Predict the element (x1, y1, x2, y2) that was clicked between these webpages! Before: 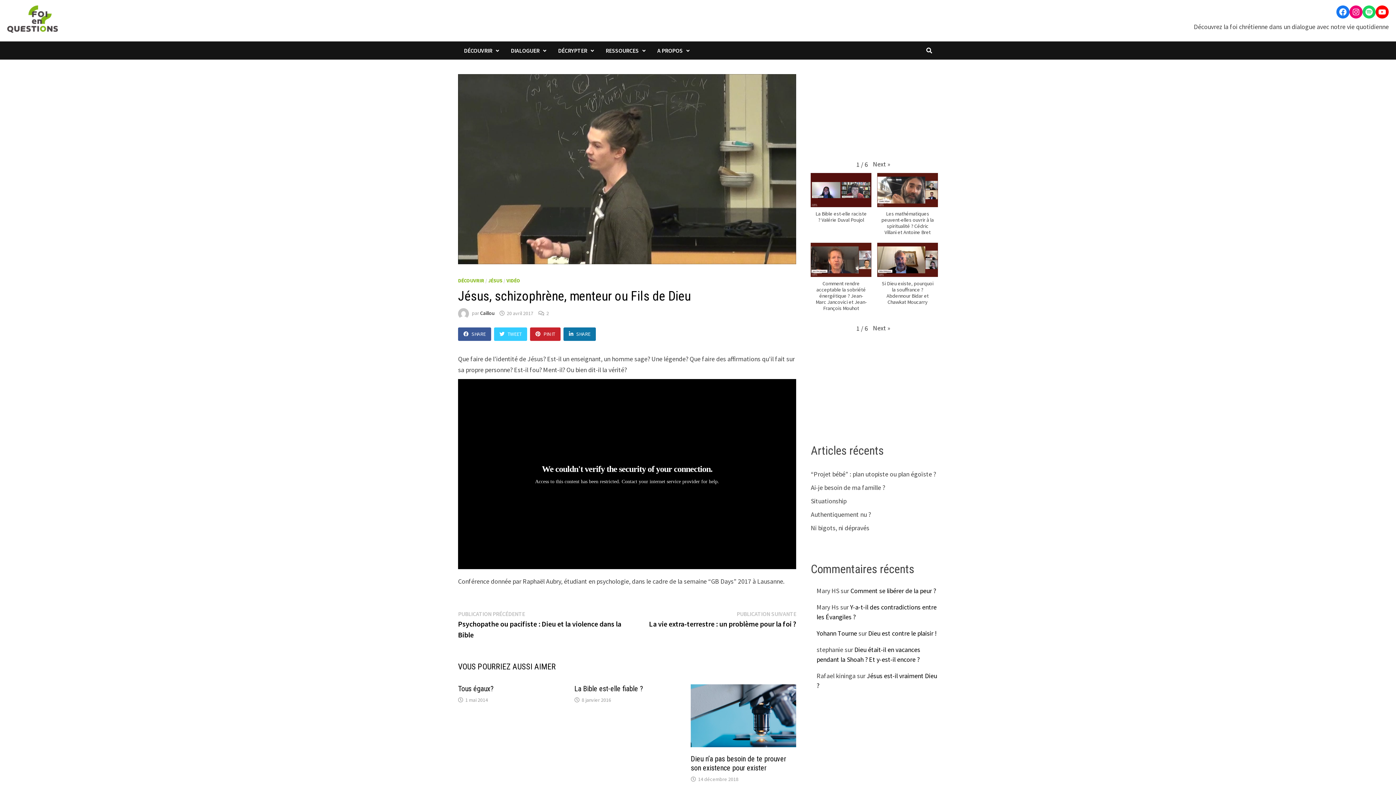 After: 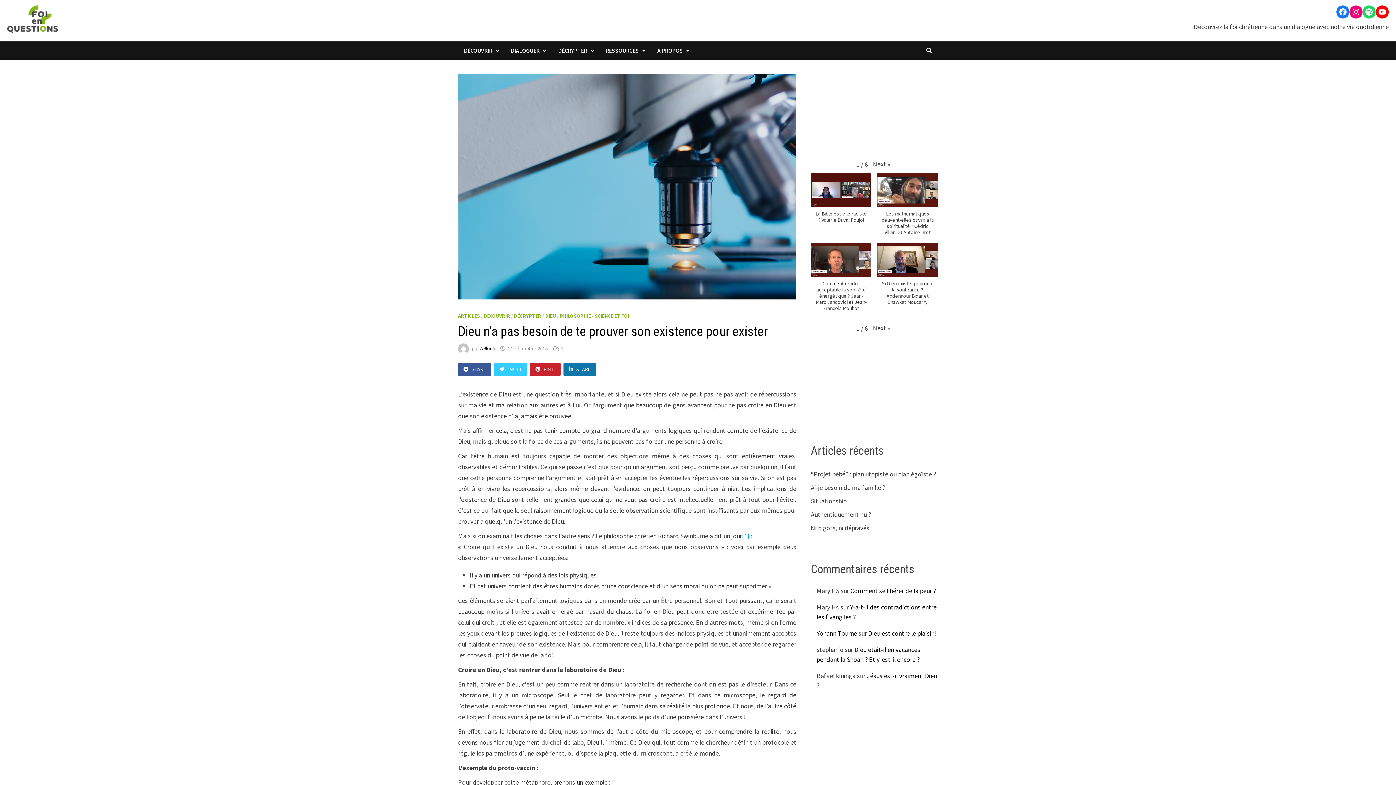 Action: label: 14 décembre 2018 bbox: (698, 776, 738, 782)